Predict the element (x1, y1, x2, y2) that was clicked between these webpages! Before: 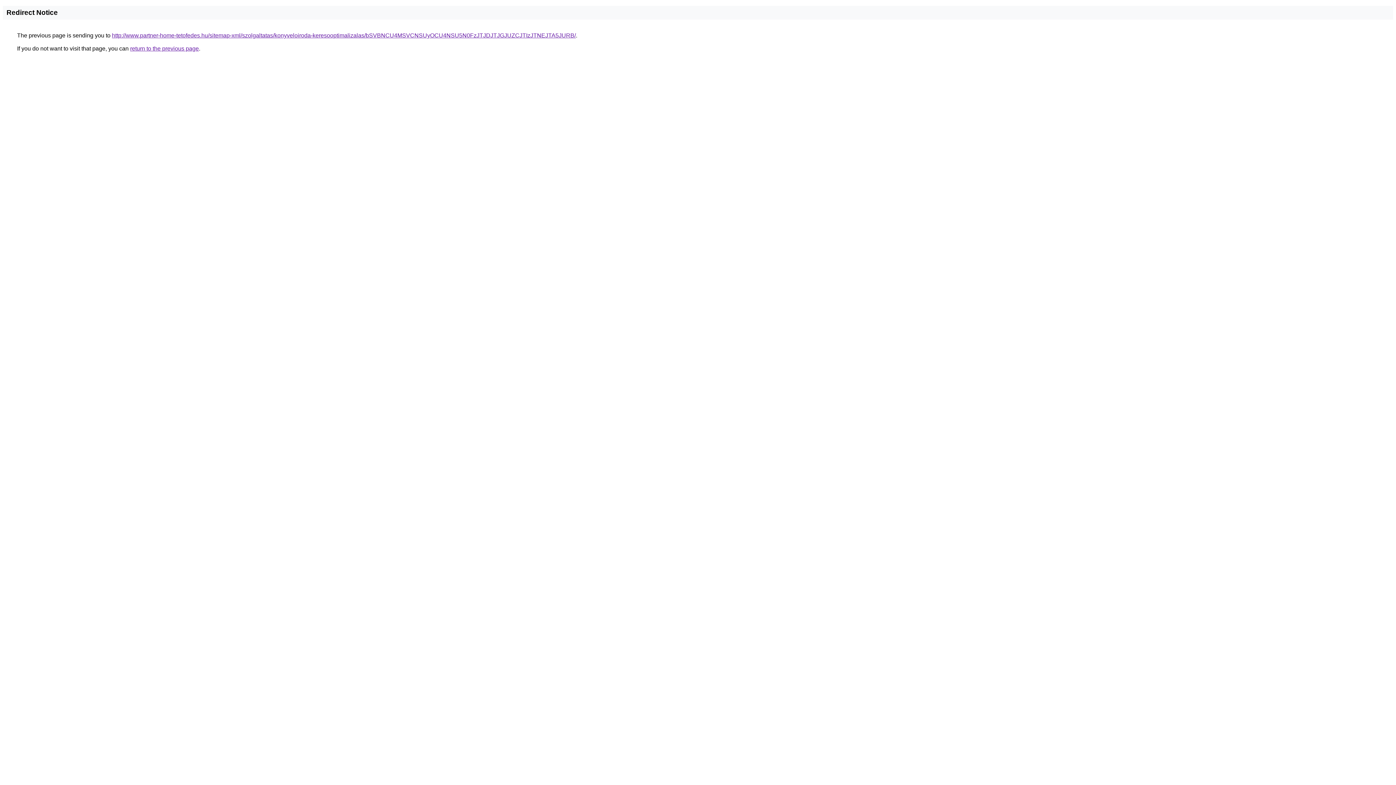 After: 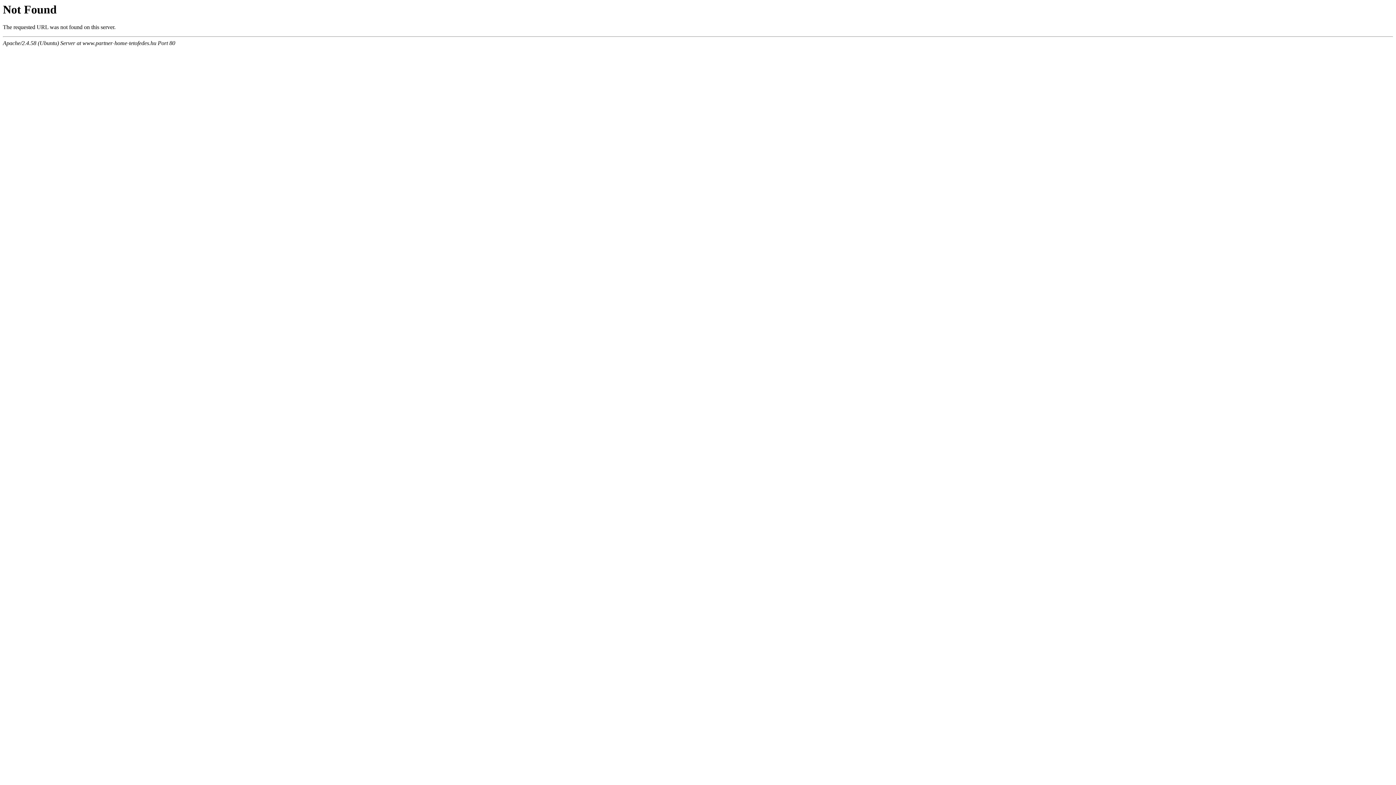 Action: bbox: (112, 32, 576, 38) label: http://www.partner-home-tetofedes.hu/sitemap-xml/szolgaltatas/konyveloiroda-keresooptimalizalas/bSVBNCU4MSVCNSUyOCU4NSU5N0FzJTJDJTJGJUZCJTIzJTNEJTA5JURB/